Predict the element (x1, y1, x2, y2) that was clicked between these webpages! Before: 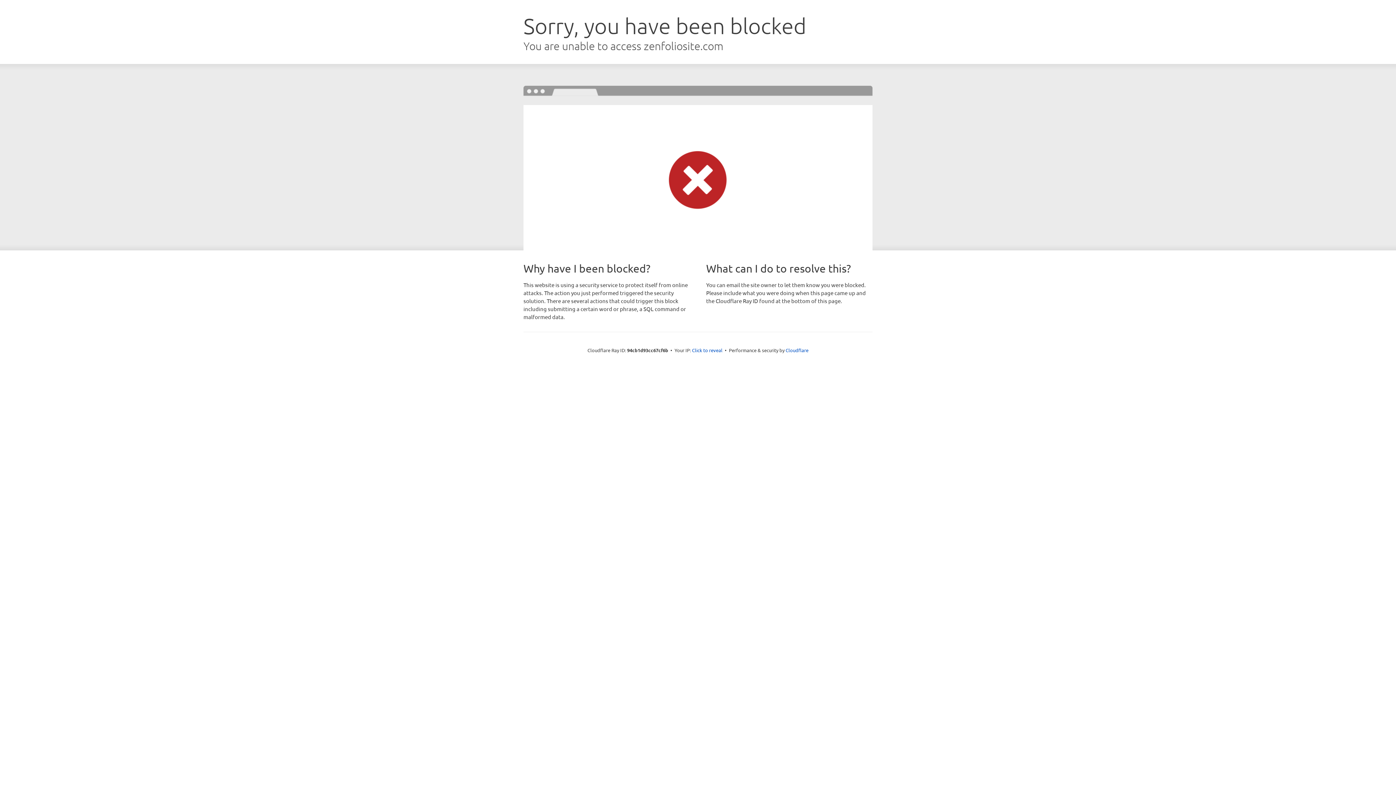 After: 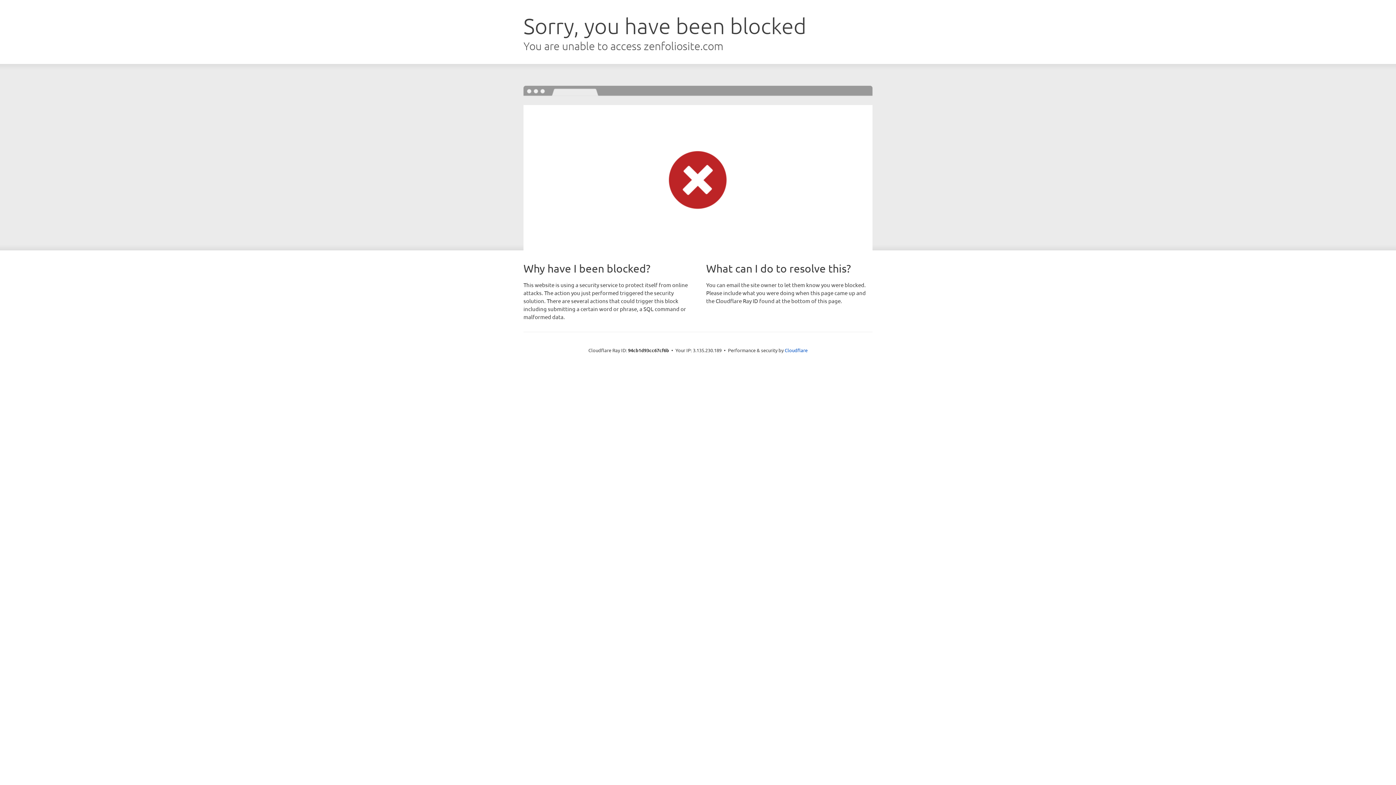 Action: bbox: (692, 346, 722, 353) label: Click to reveal